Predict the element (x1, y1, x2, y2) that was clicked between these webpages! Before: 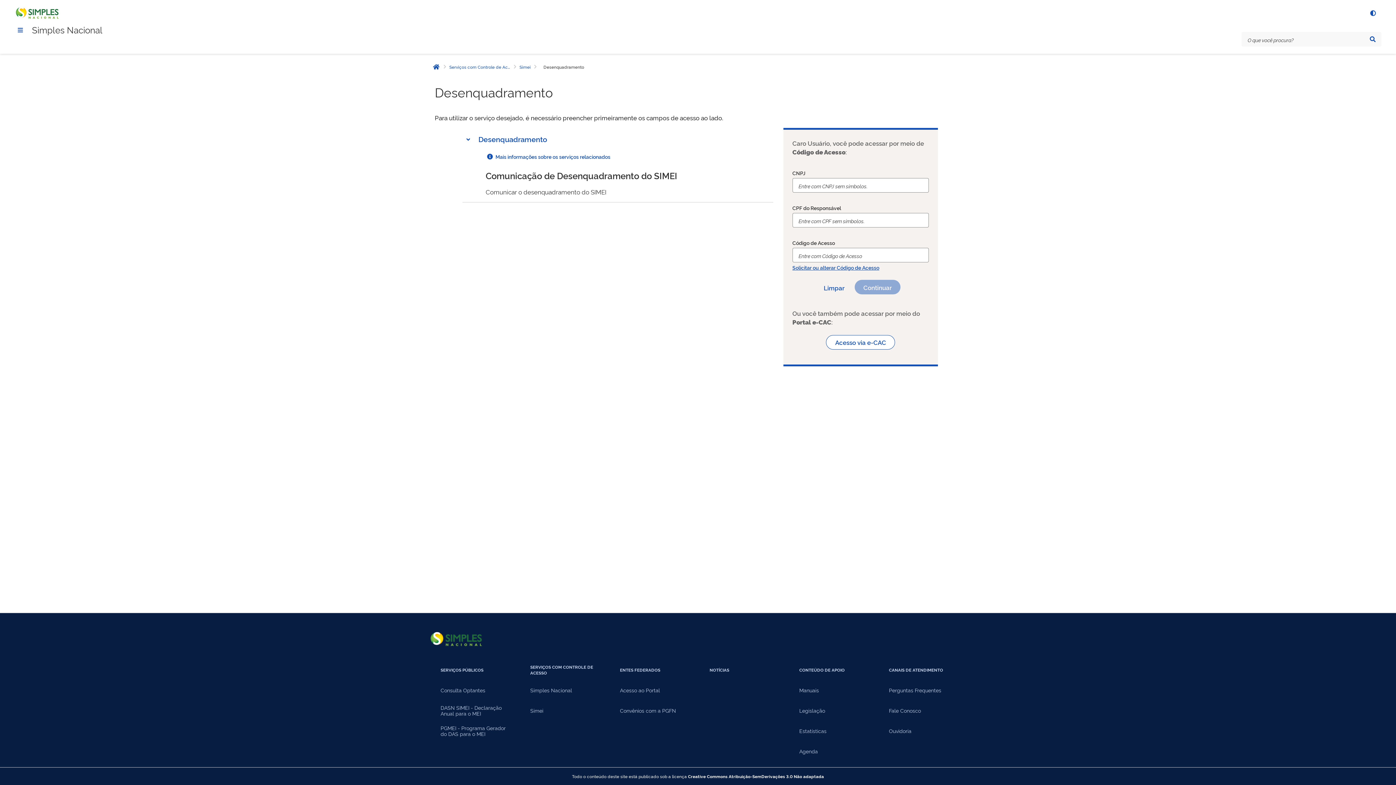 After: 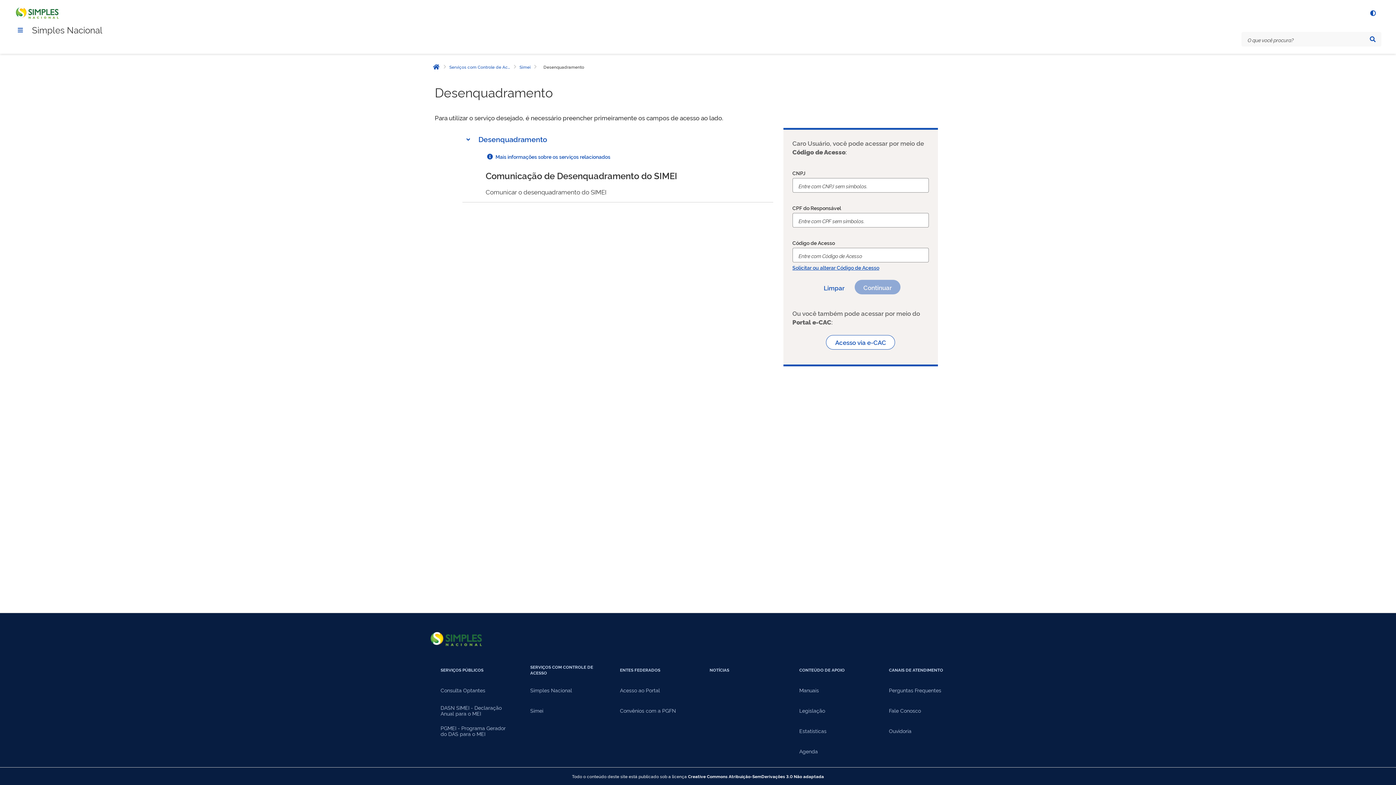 Action: label: Pesquisar bbox: (1367, 33, 1378, 45)